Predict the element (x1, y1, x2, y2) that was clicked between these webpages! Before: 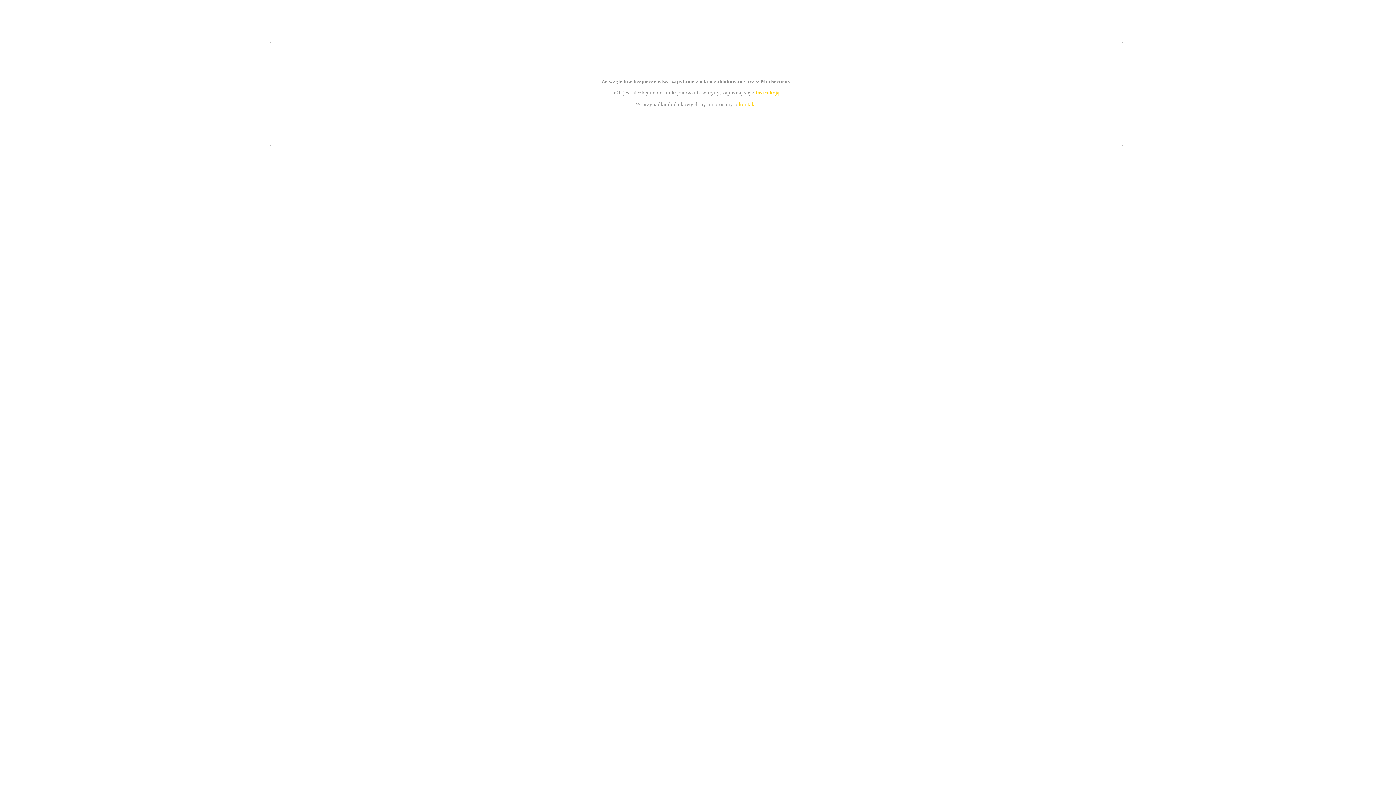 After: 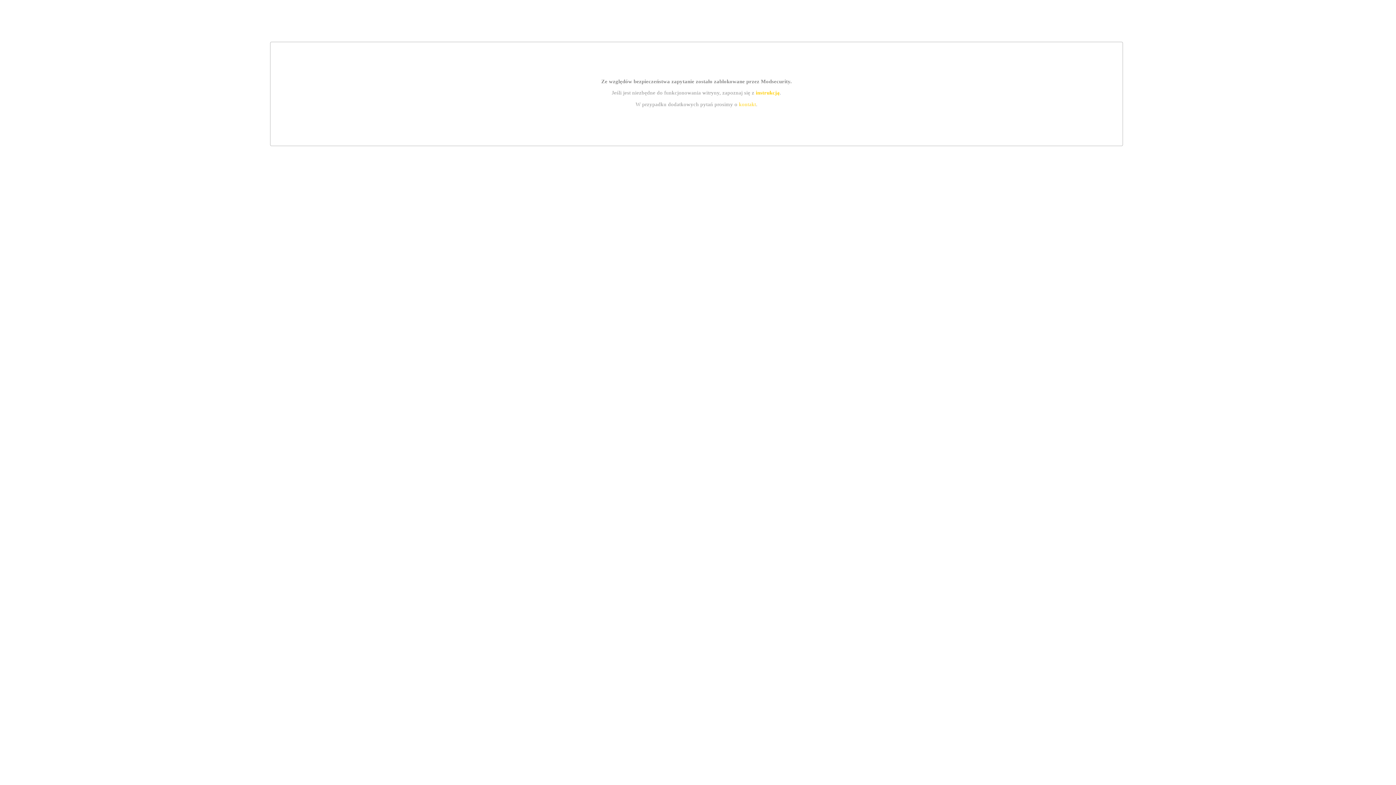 Action: label: instrukcją bbox: (755, 89, 779, 95)